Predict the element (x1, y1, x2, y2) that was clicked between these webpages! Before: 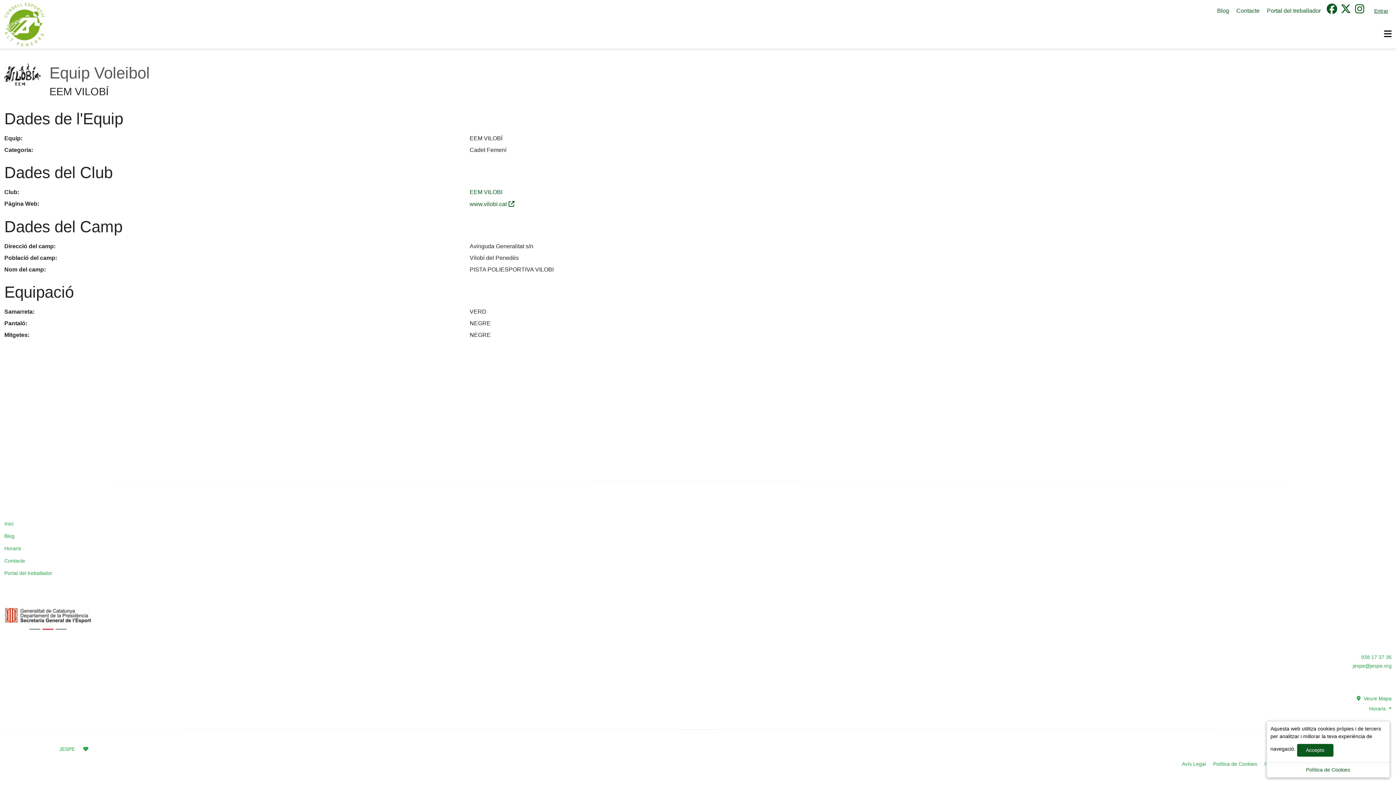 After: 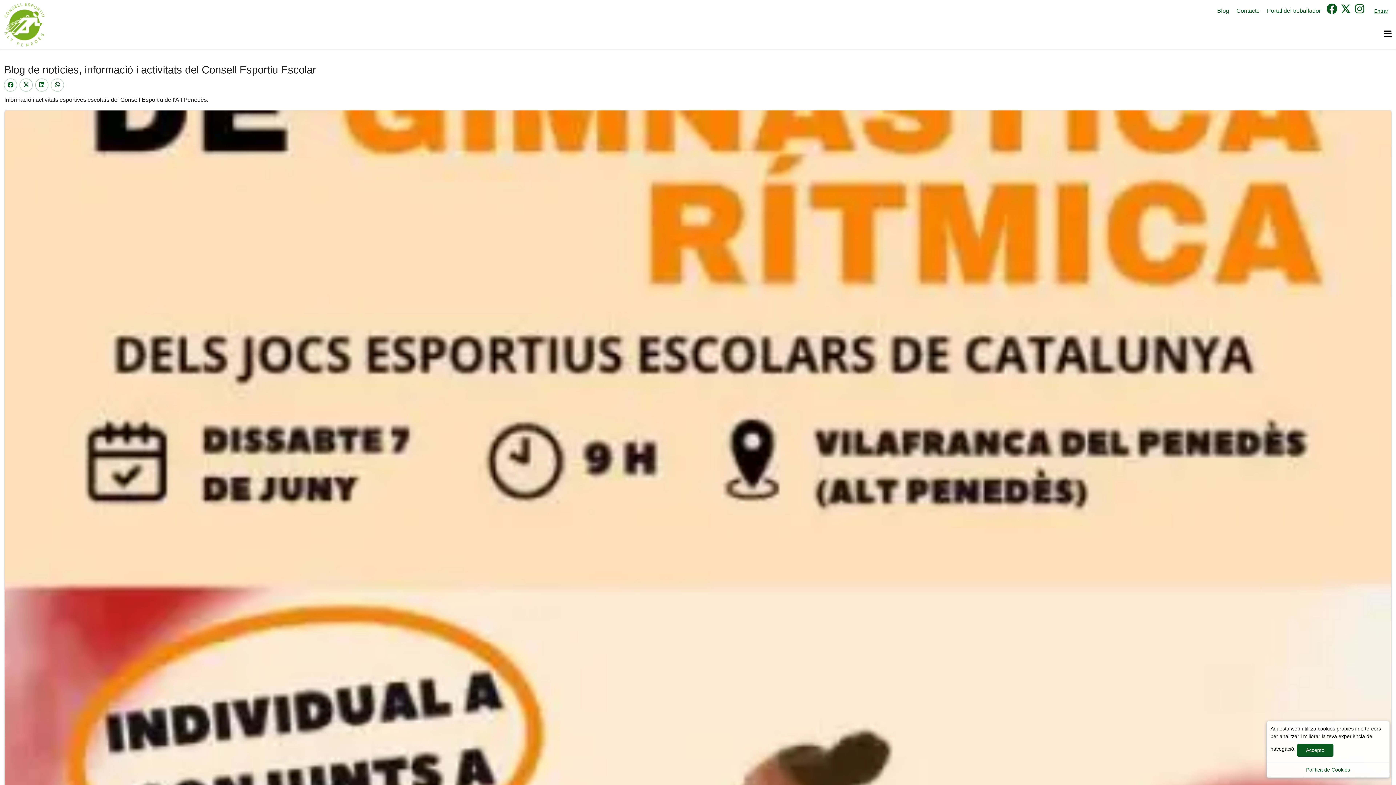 Action: label: Blog bbox: (4, 530, 1392, 542)